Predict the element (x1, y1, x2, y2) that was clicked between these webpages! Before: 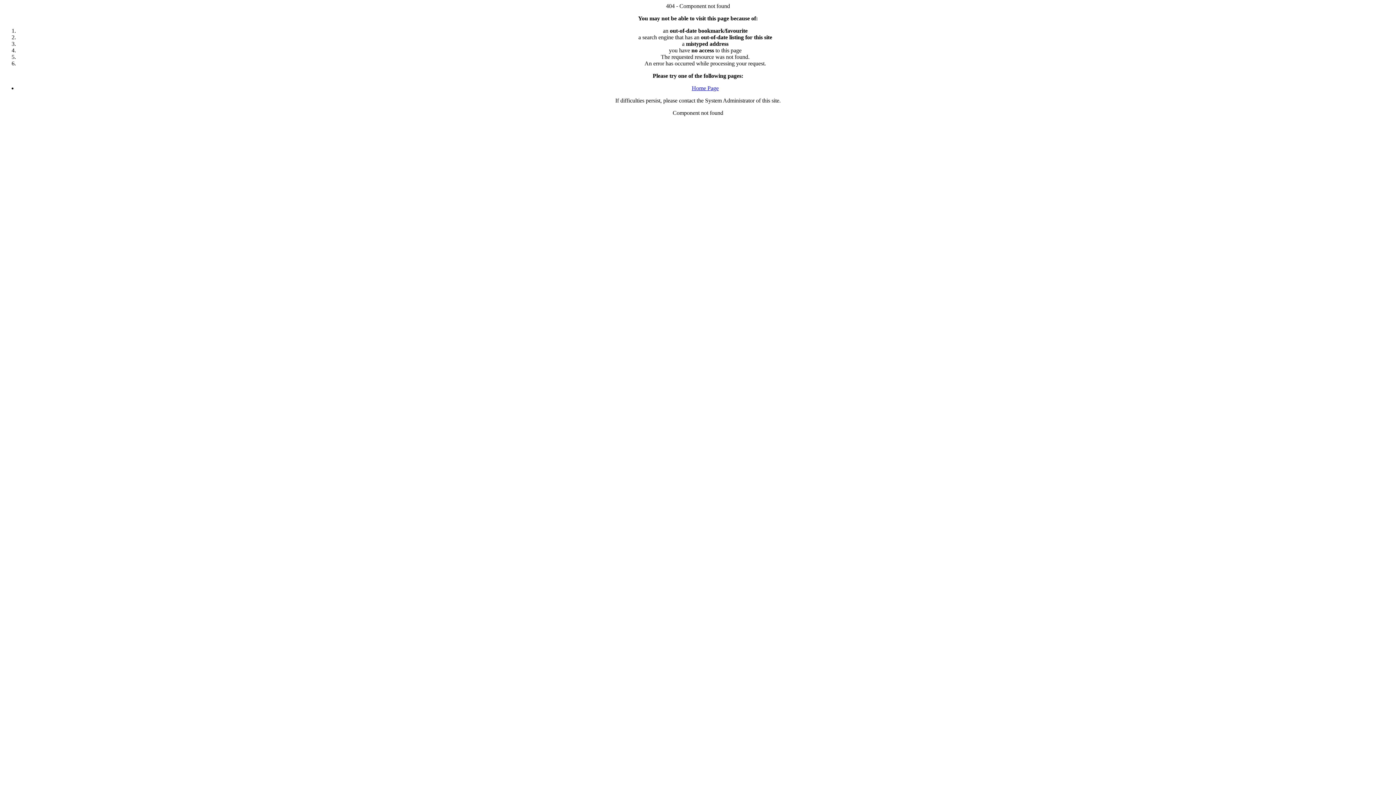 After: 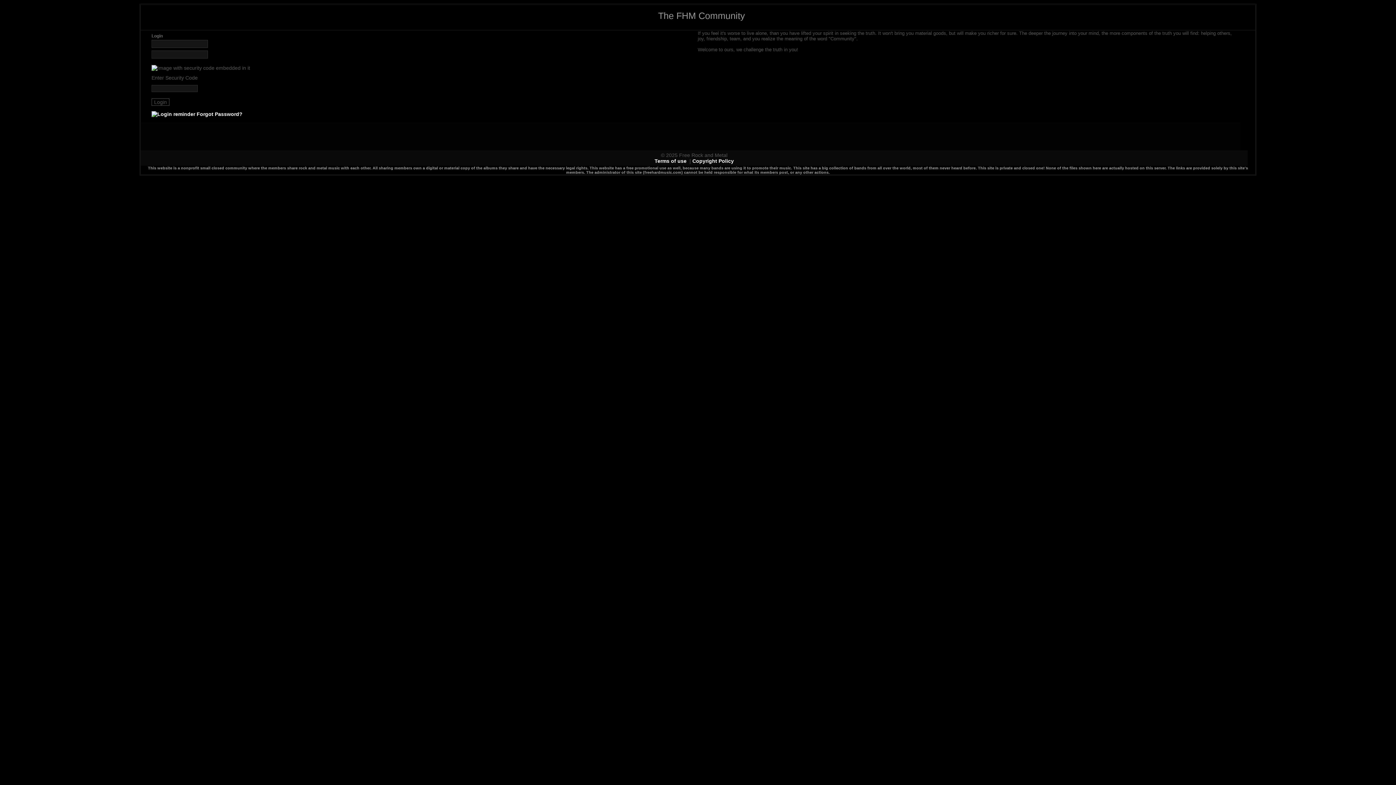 Action: label: Home Page bbox: (692, 85, 718, 91)